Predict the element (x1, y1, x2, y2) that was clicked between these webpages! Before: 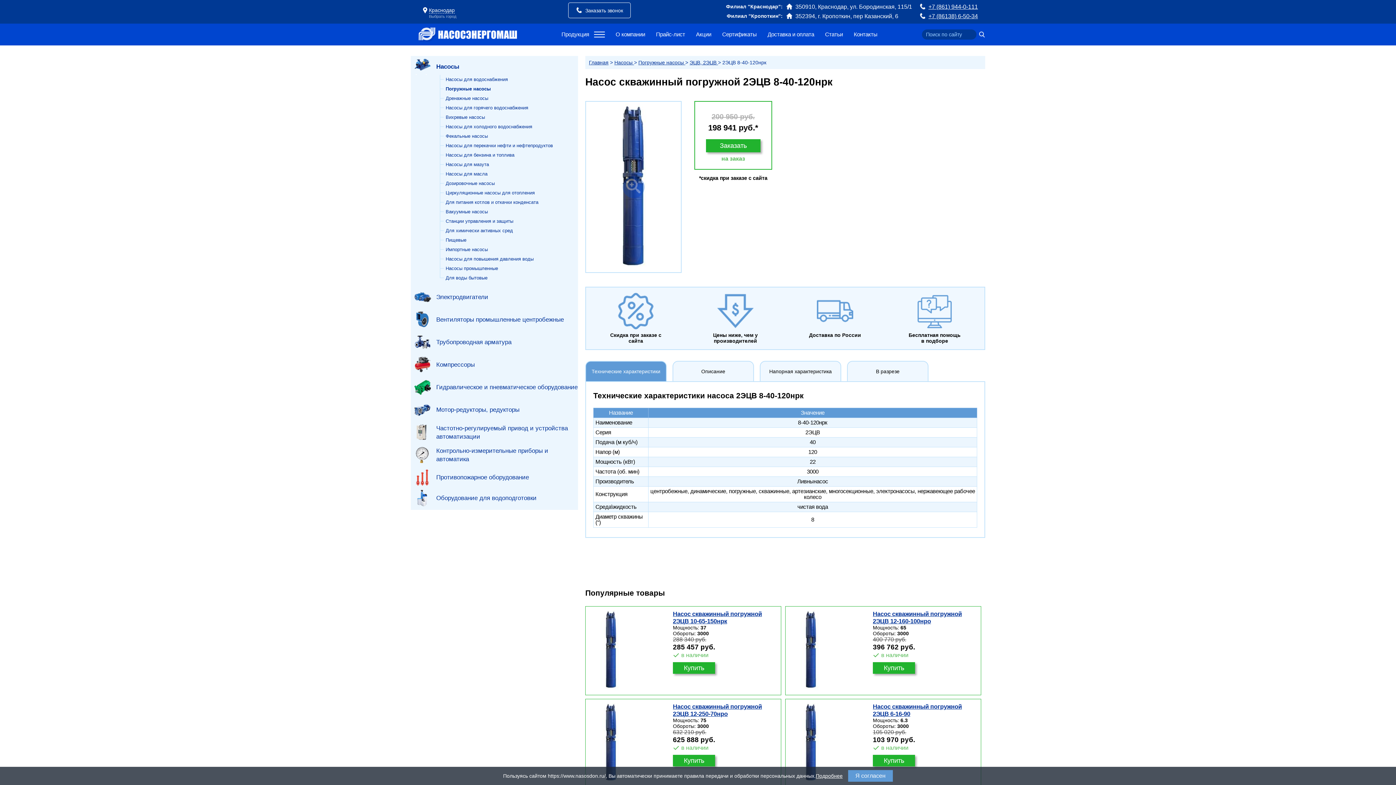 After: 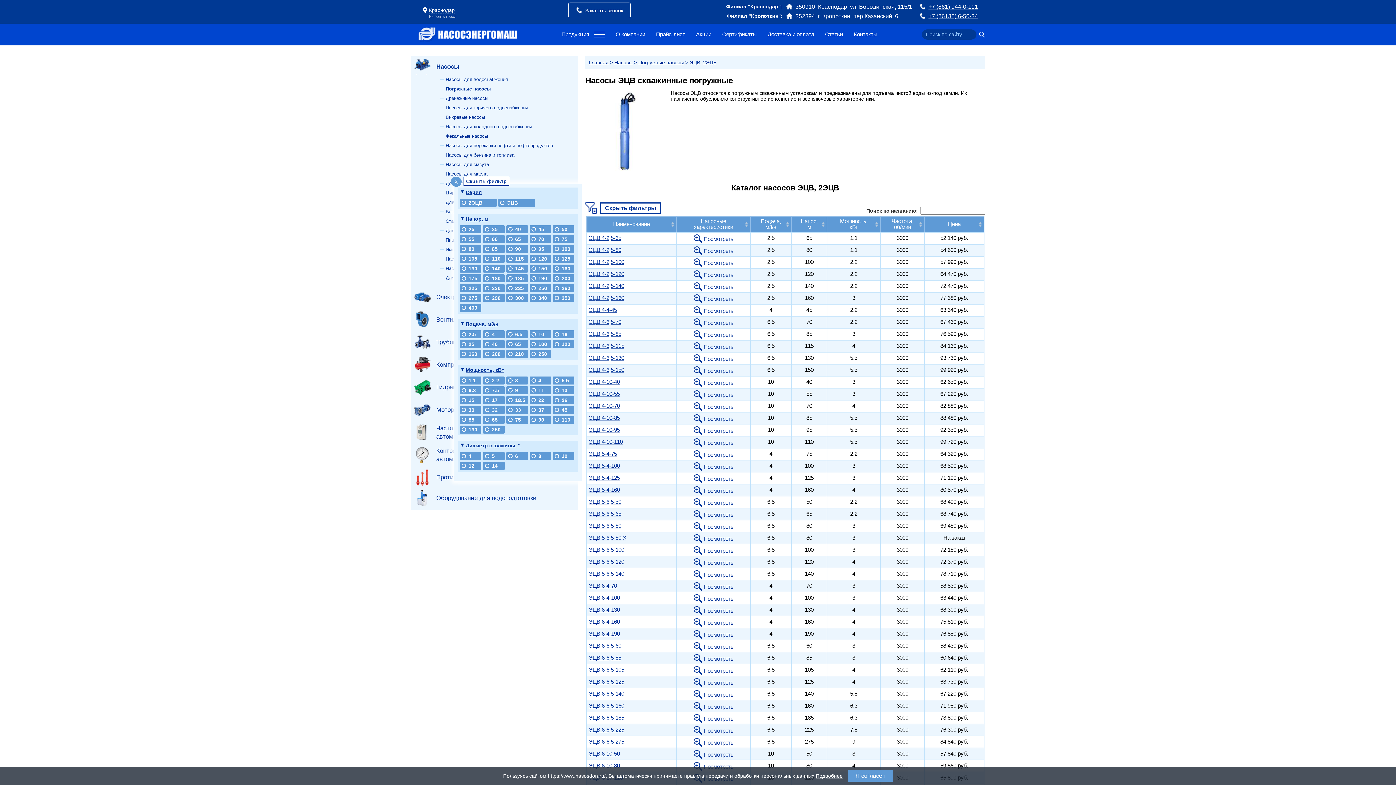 Action: bbox: (689, 59, 718, 65) label: ЭЦВ, 2ЭЦВ 